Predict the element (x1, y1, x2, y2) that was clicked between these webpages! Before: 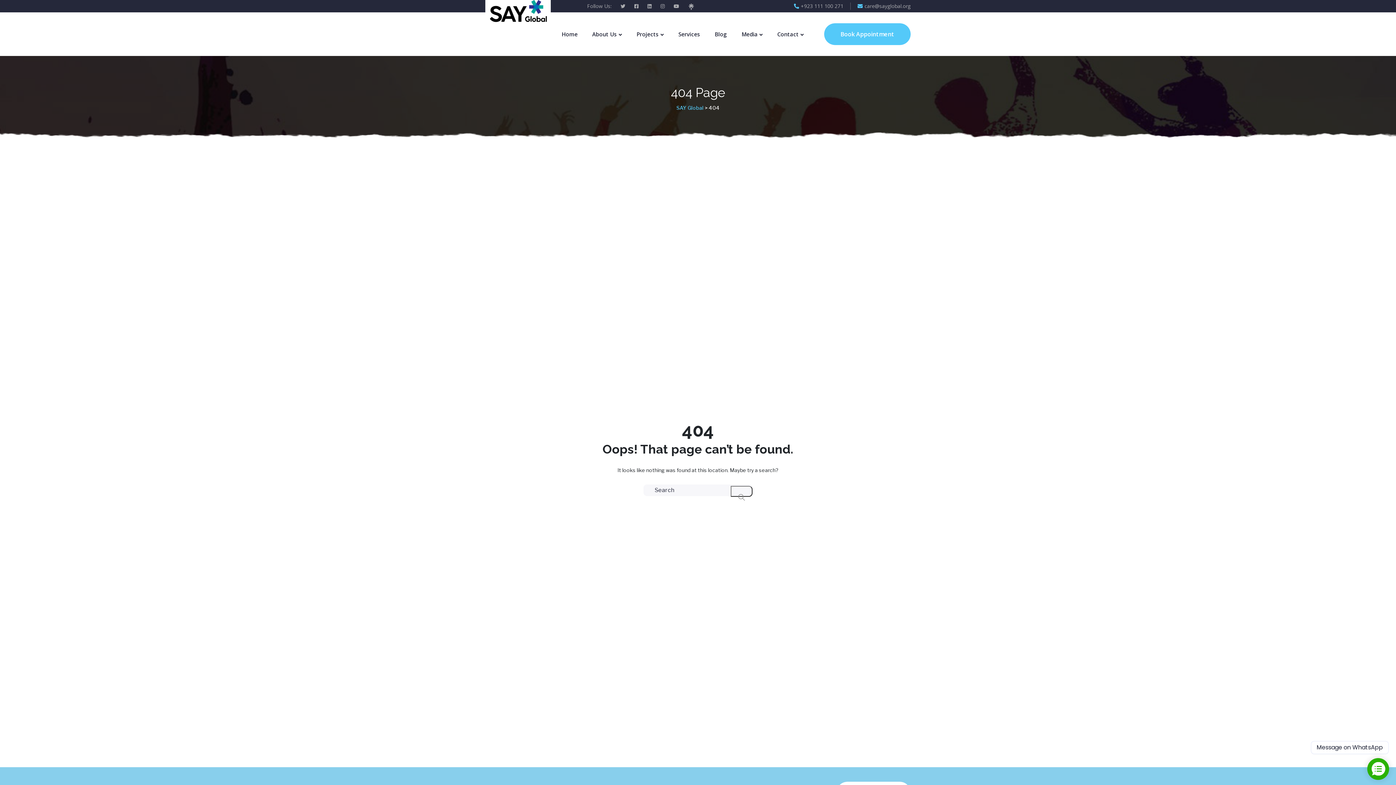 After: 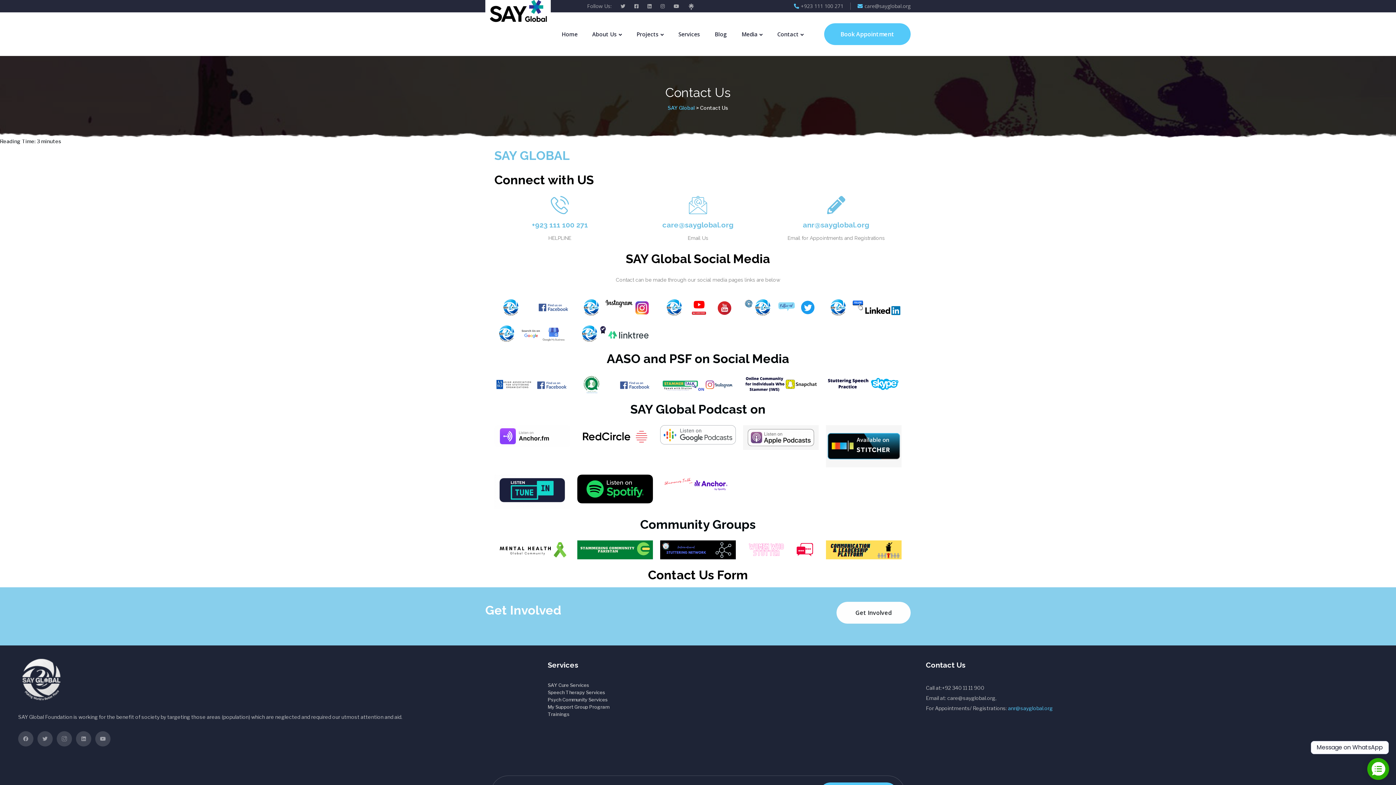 Action: label: Contact bbox: (777, 27, 798, 40)